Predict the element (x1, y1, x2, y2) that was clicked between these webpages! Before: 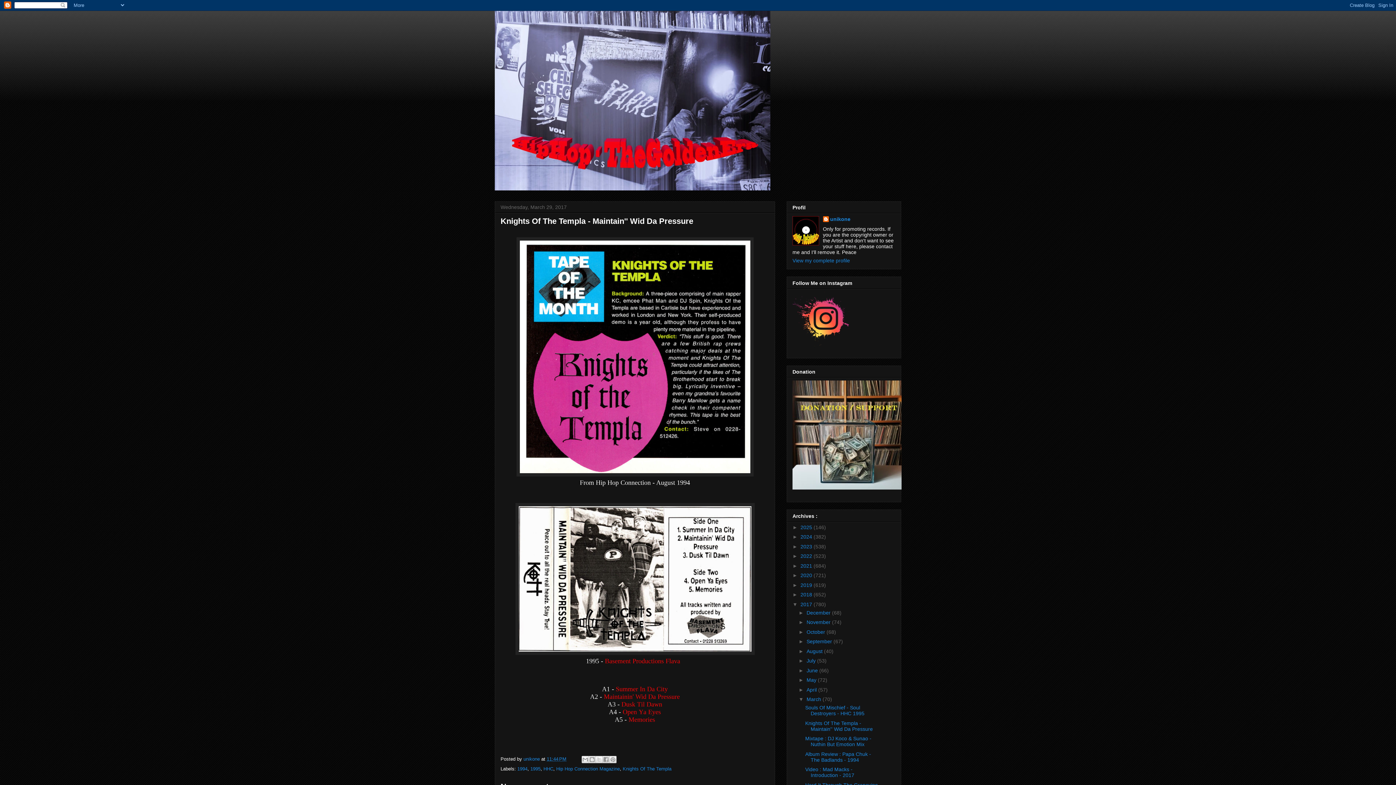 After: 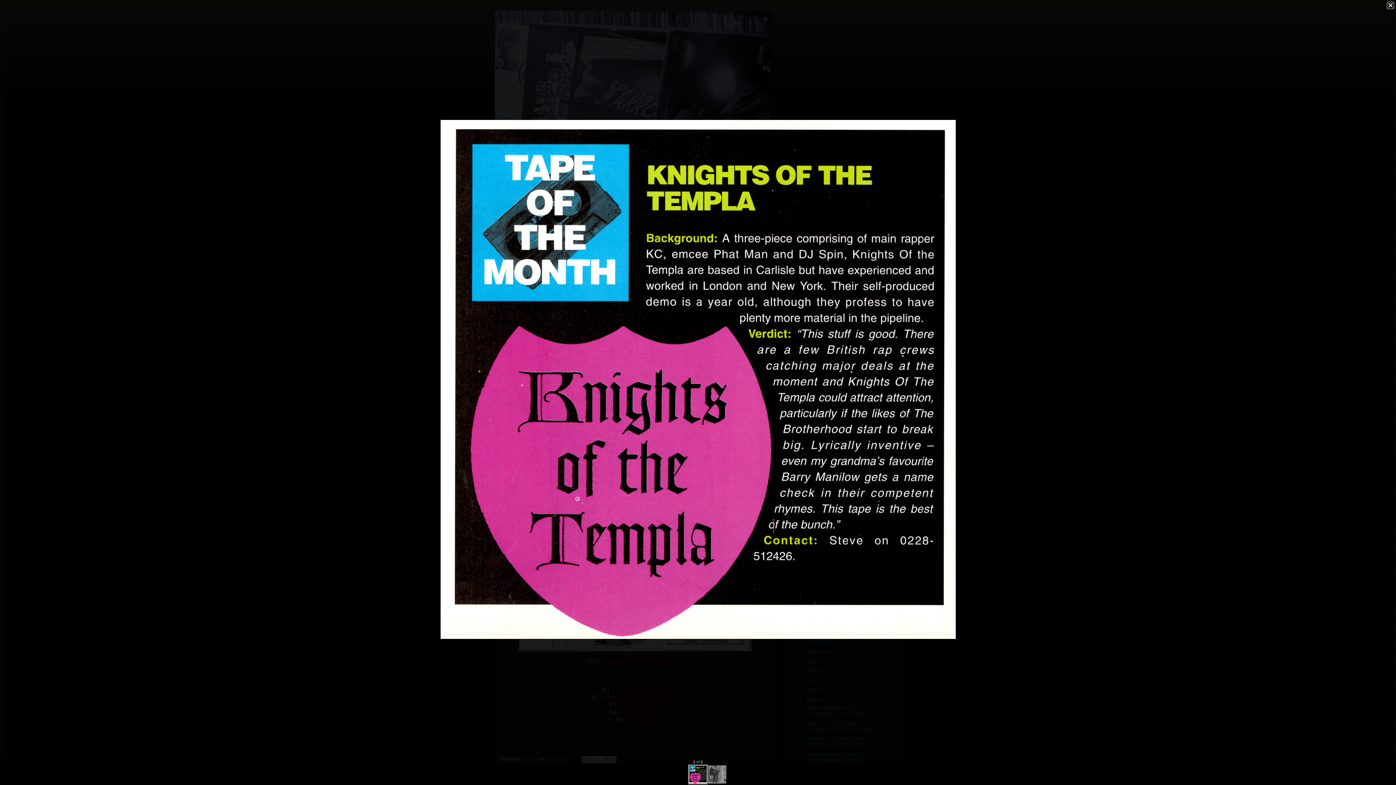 Action: bbox: (516, 472, 753, 477)